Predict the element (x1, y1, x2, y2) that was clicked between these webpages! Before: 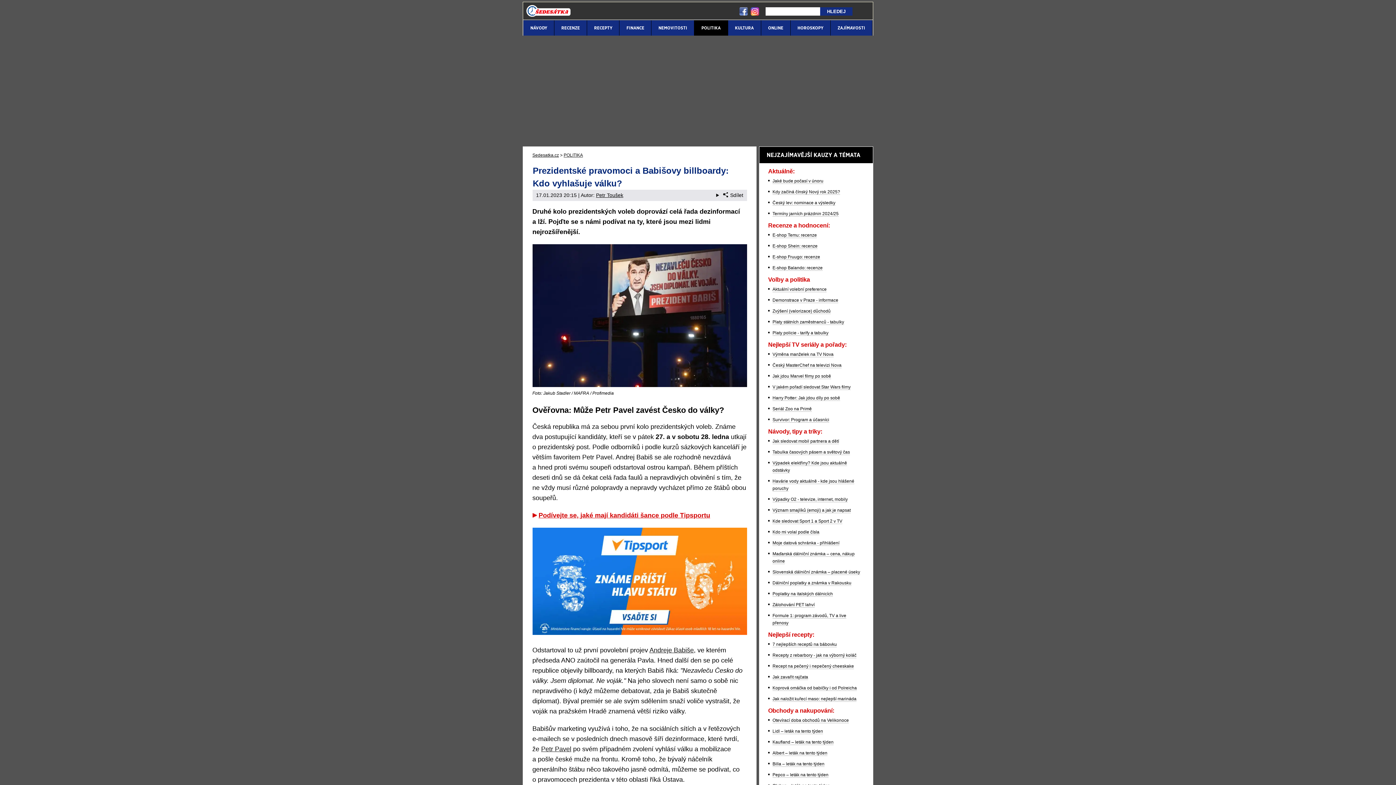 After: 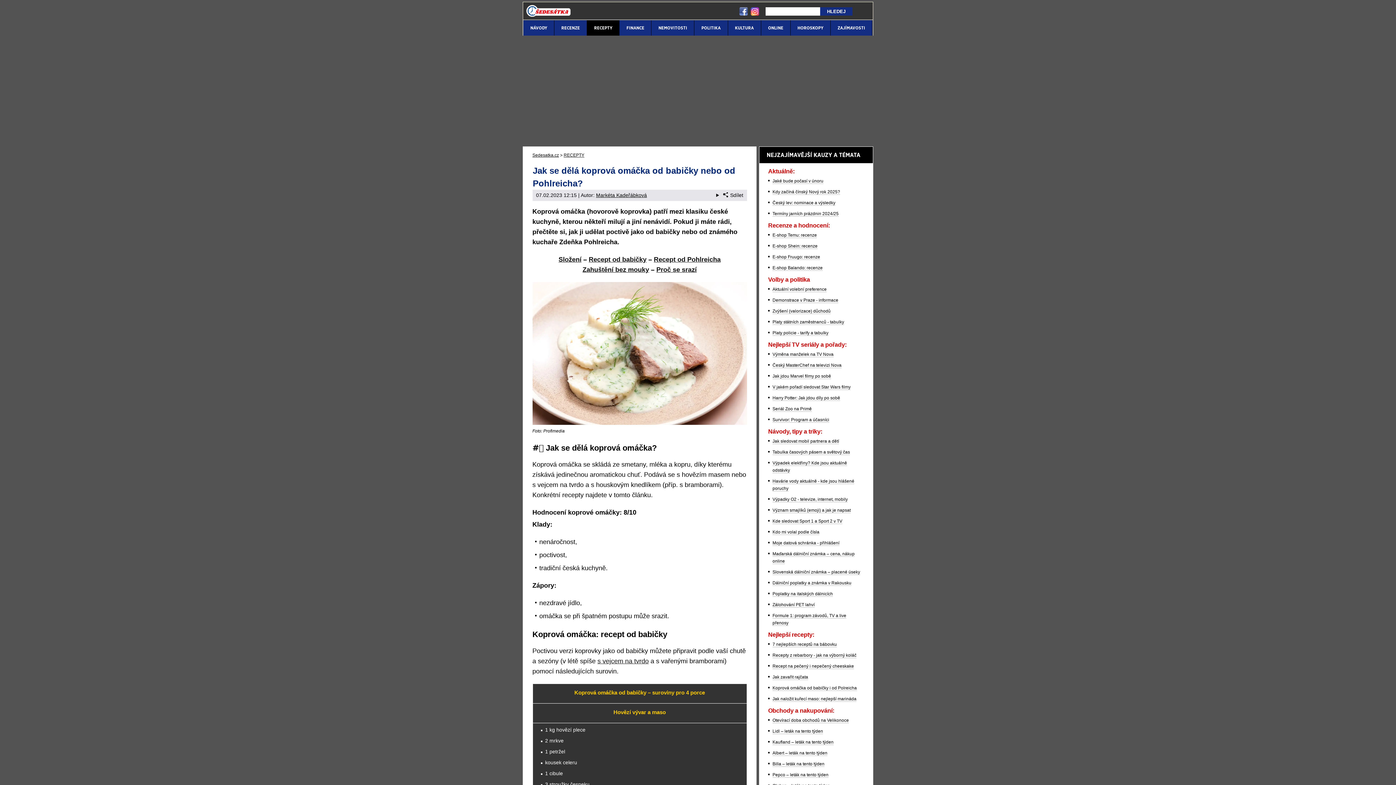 Action: bbox: (772, 685, 857, 691) label: Koprová omáčka od babičky i od Polreicha